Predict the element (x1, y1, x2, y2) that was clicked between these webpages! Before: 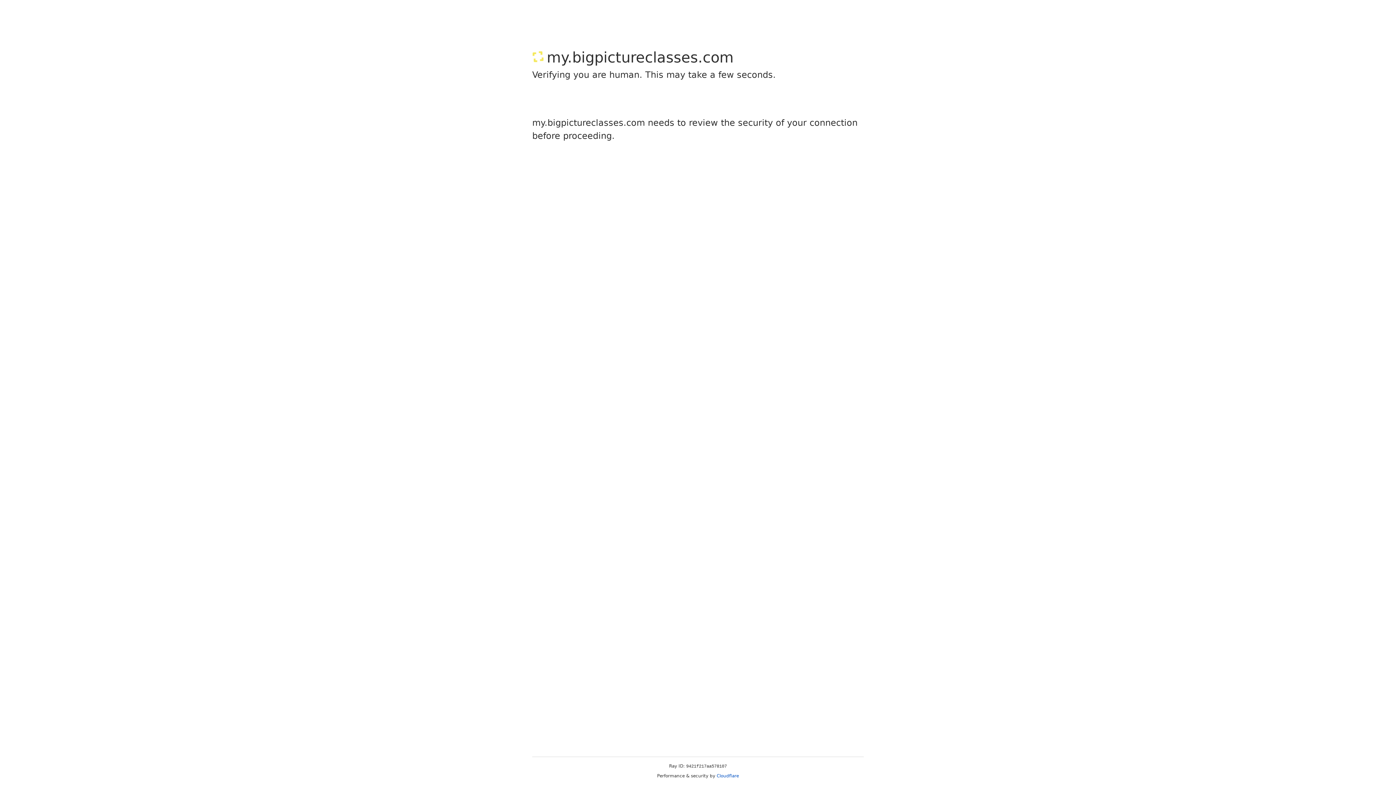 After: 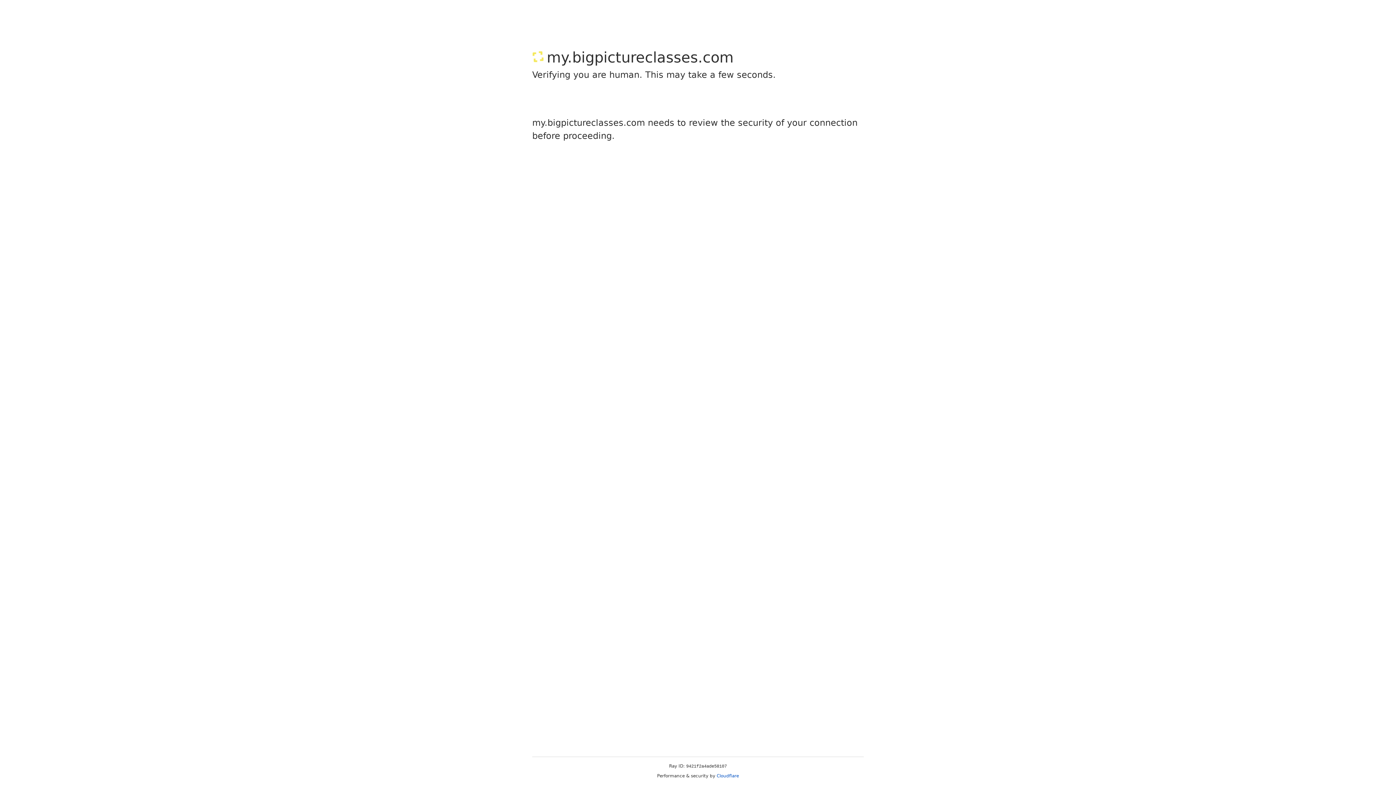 Action: label: Cloudflare bbox: (716, 773, 739, 778)